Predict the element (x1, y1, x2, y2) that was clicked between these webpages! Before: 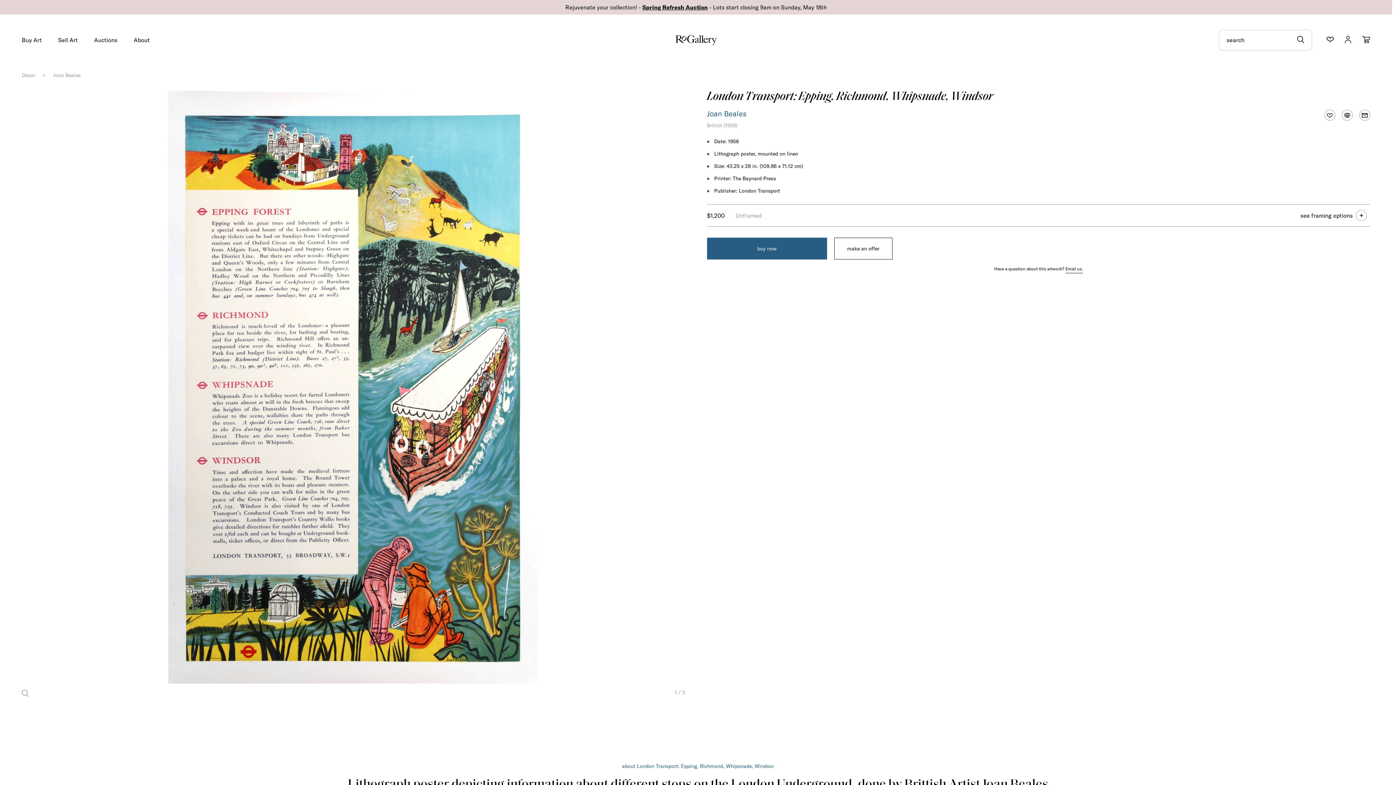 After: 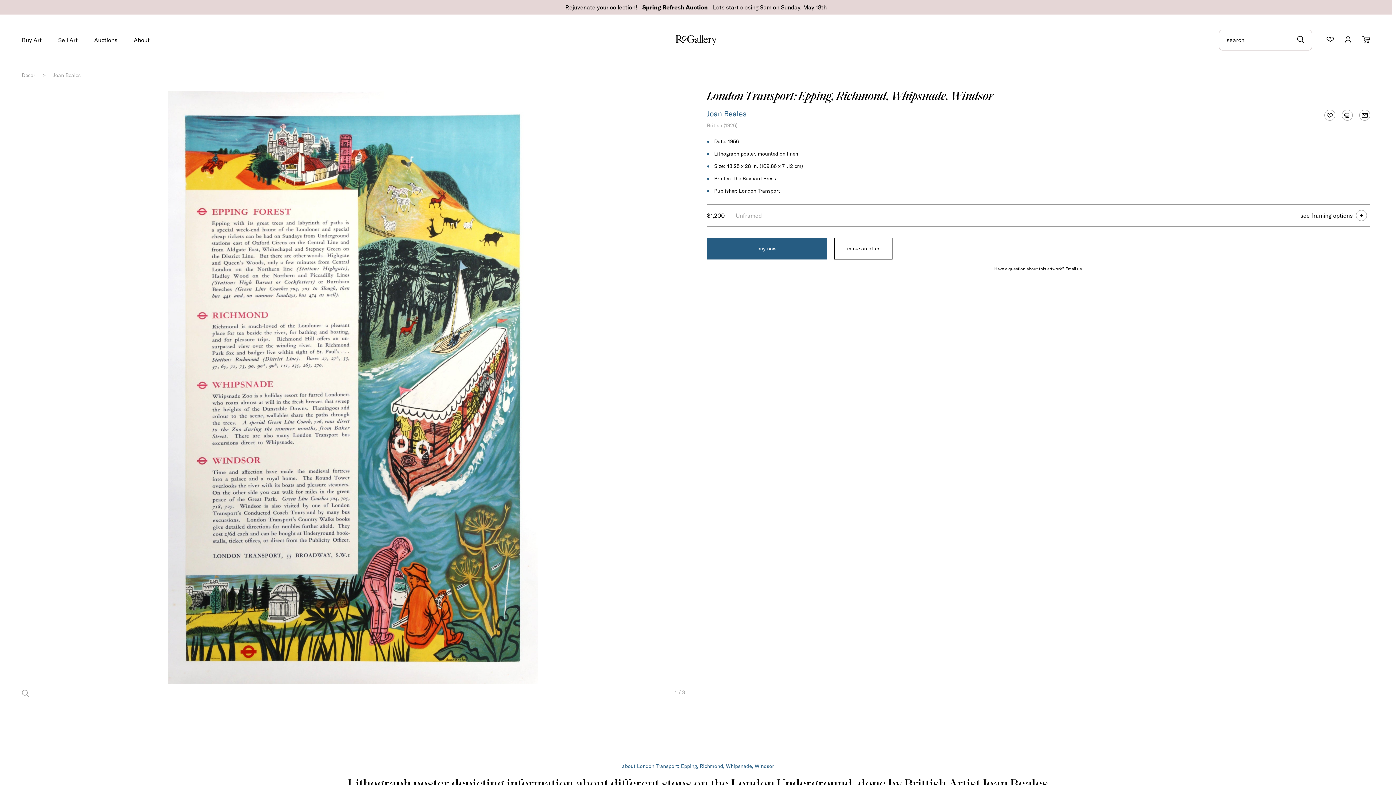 Action: bbox: (642, 3, 708, 10) label: Spring Refresh Auction